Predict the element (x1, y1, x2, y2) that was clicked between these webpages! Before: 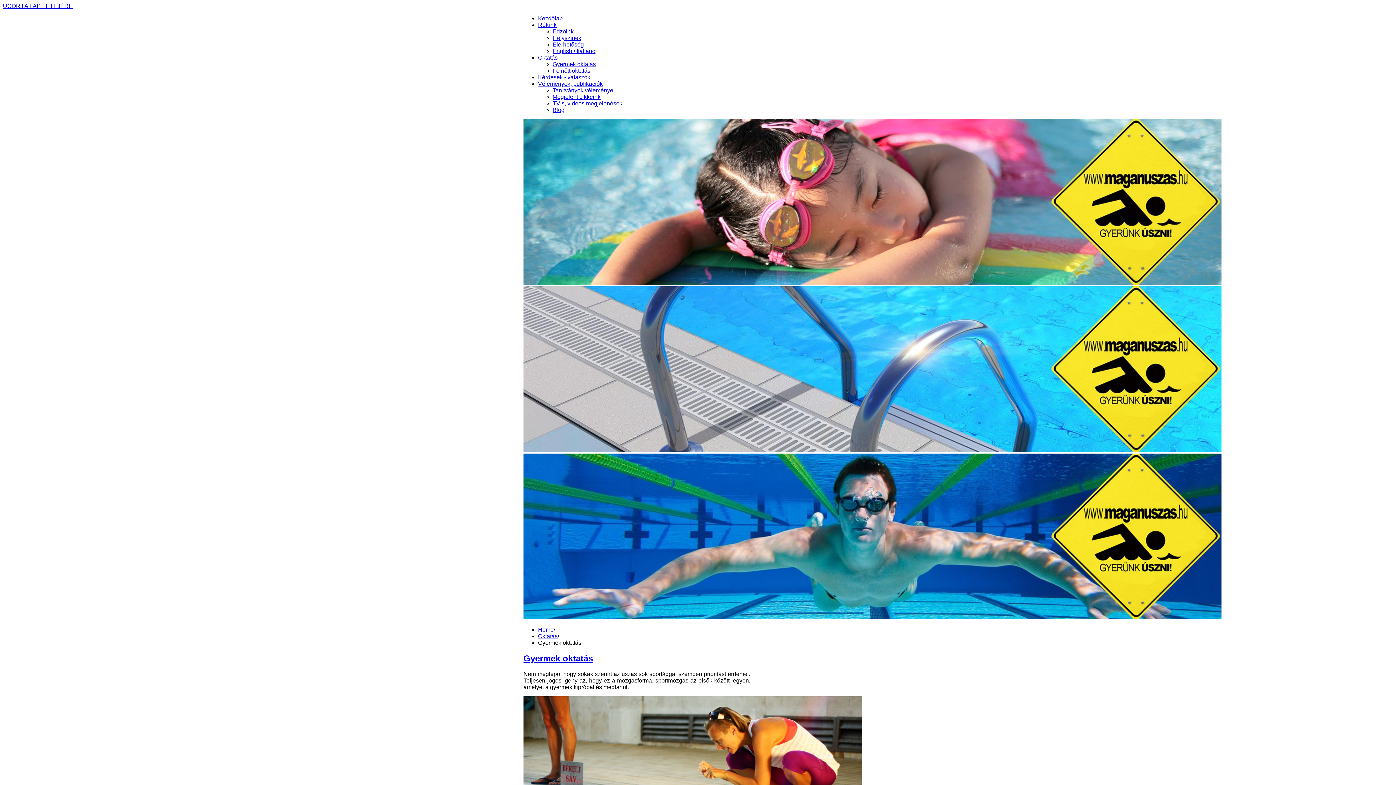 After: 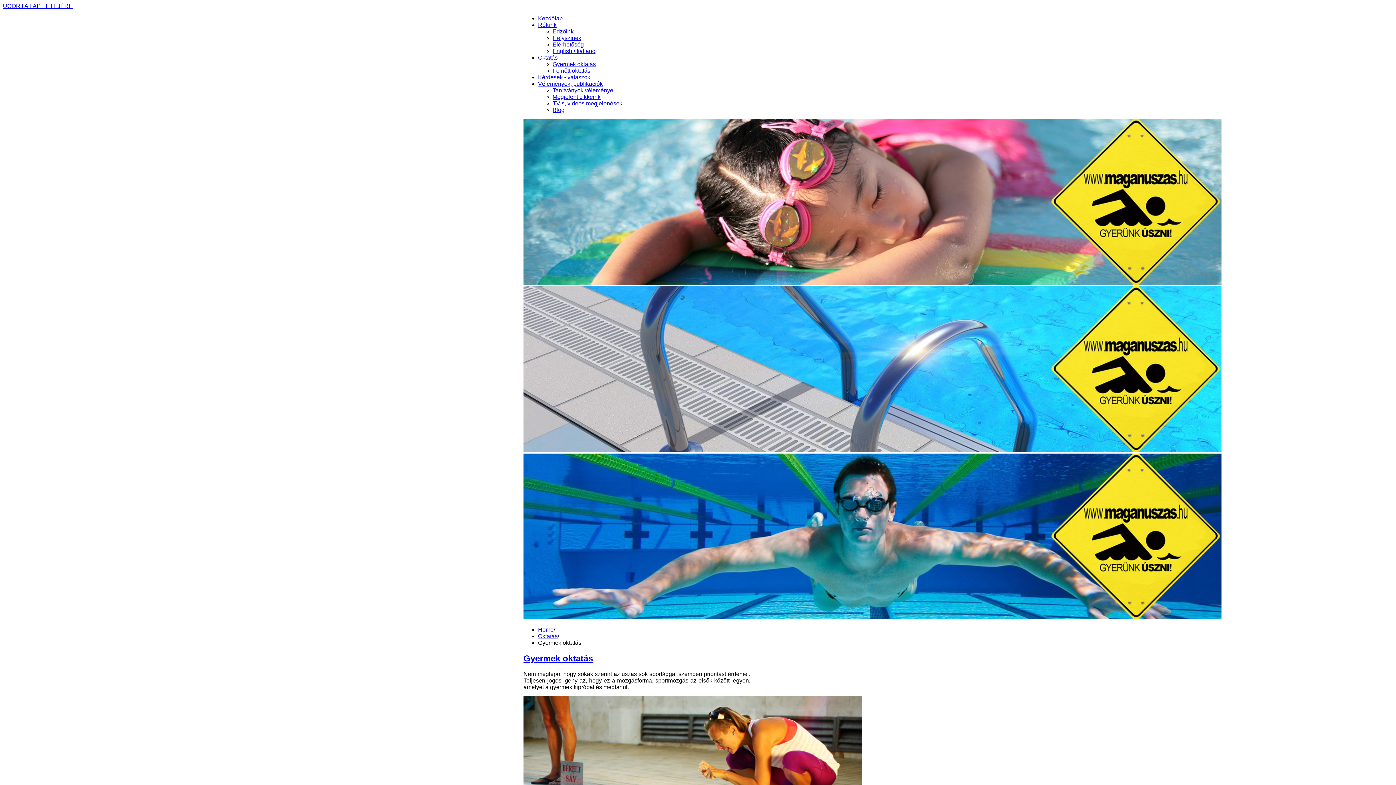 Action: label: Gyermek oktatás bbox: (523, 653, 593, 663)